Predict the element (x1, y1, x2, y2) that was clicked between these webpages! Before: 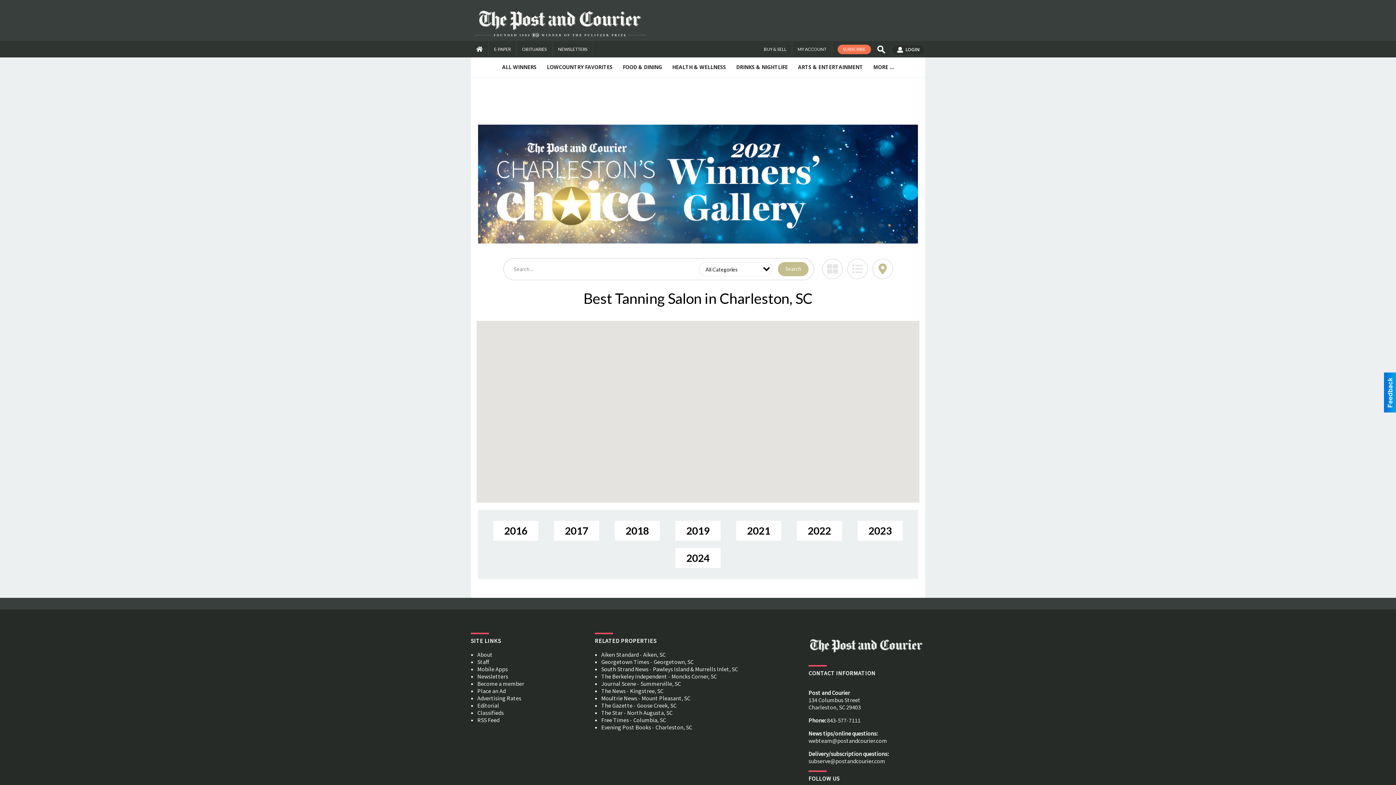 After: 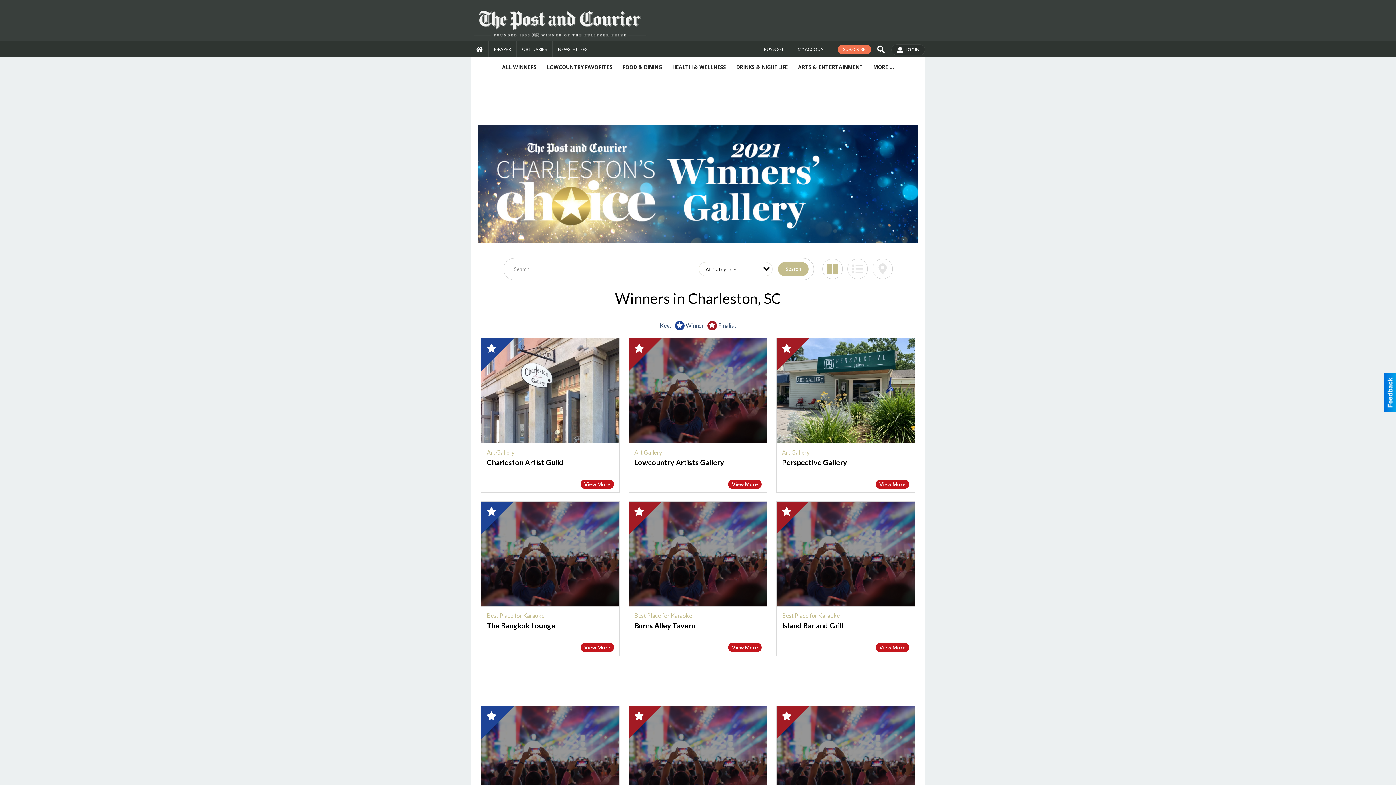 Action: bbox: (778, 262, 808, 276) label: Search